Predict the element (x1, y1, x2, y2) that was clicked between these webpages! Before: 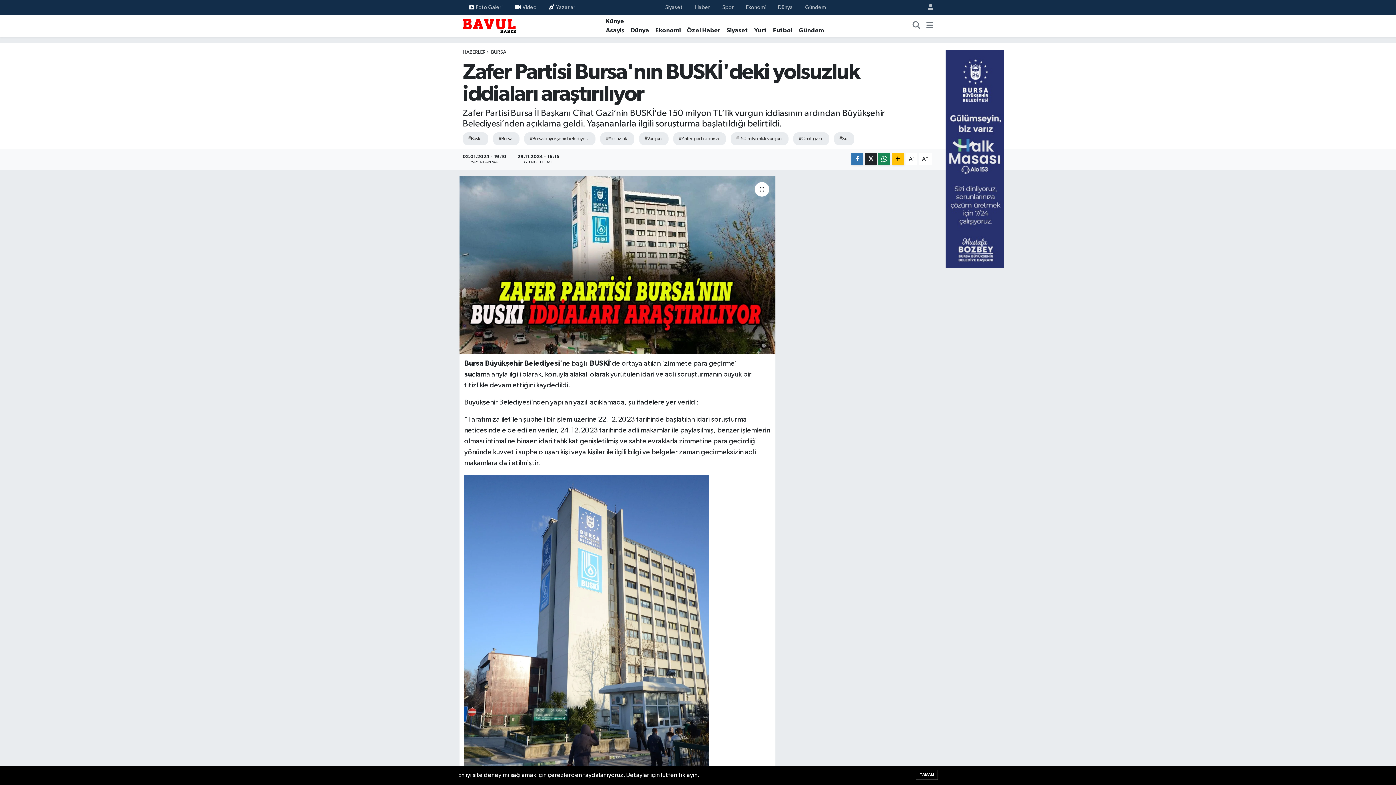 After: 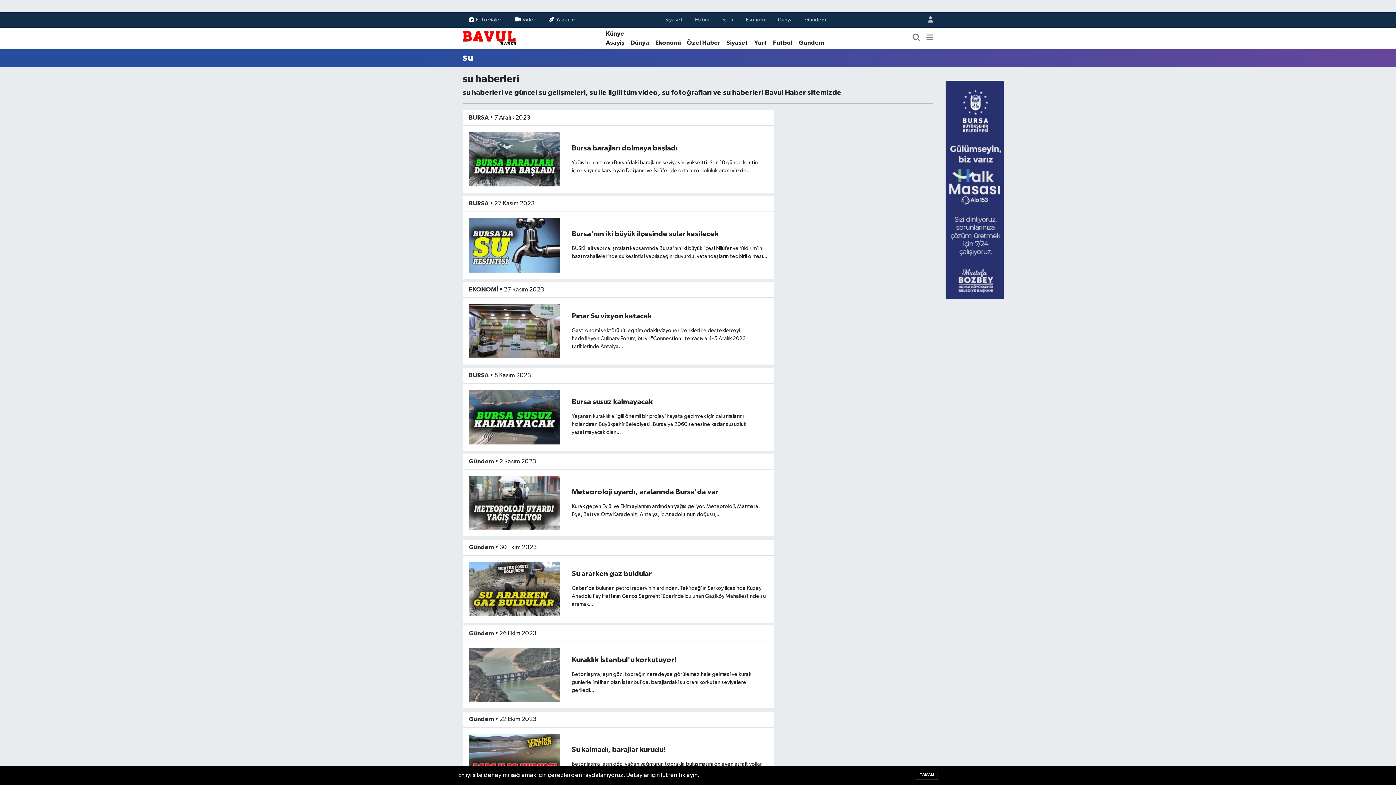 Action: label: #Su bbox: (834, 132, 854, 145)